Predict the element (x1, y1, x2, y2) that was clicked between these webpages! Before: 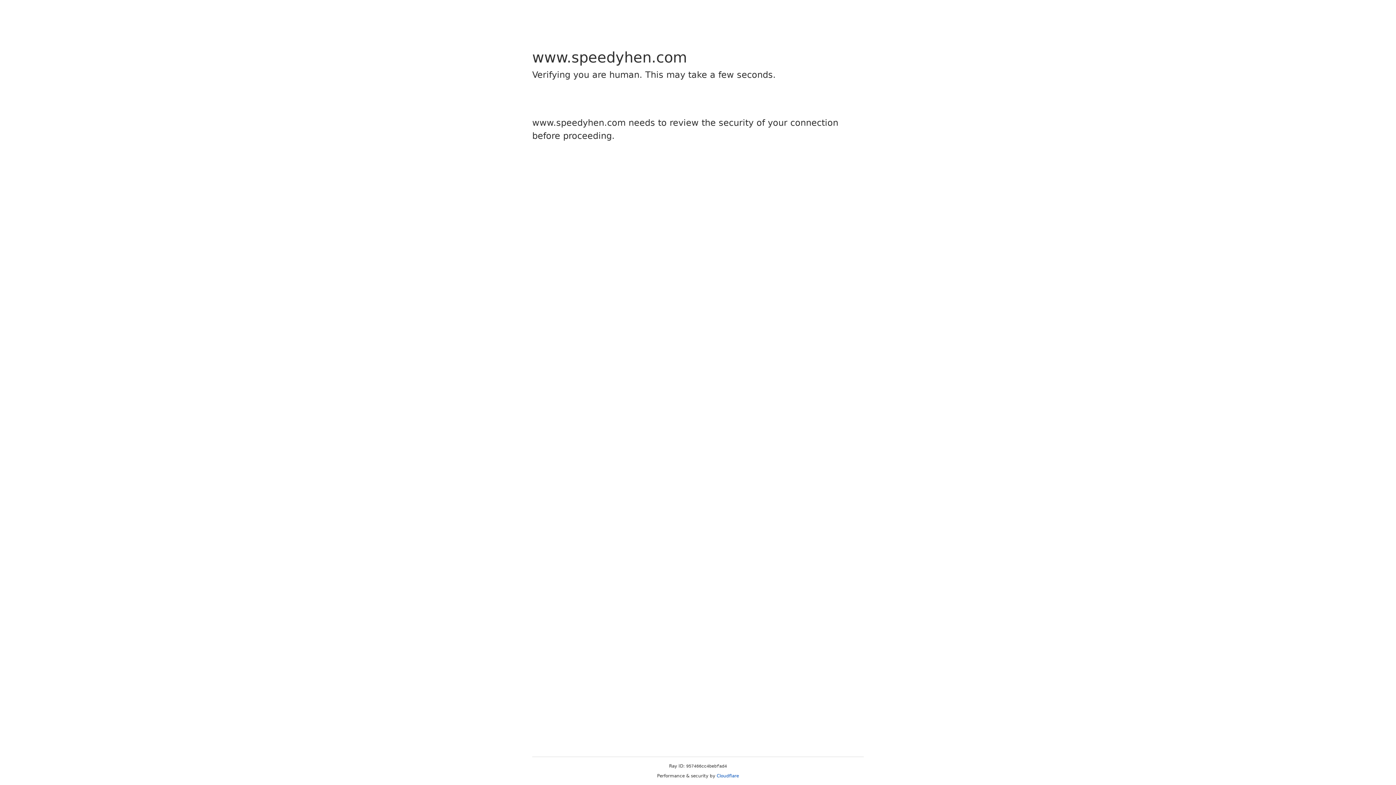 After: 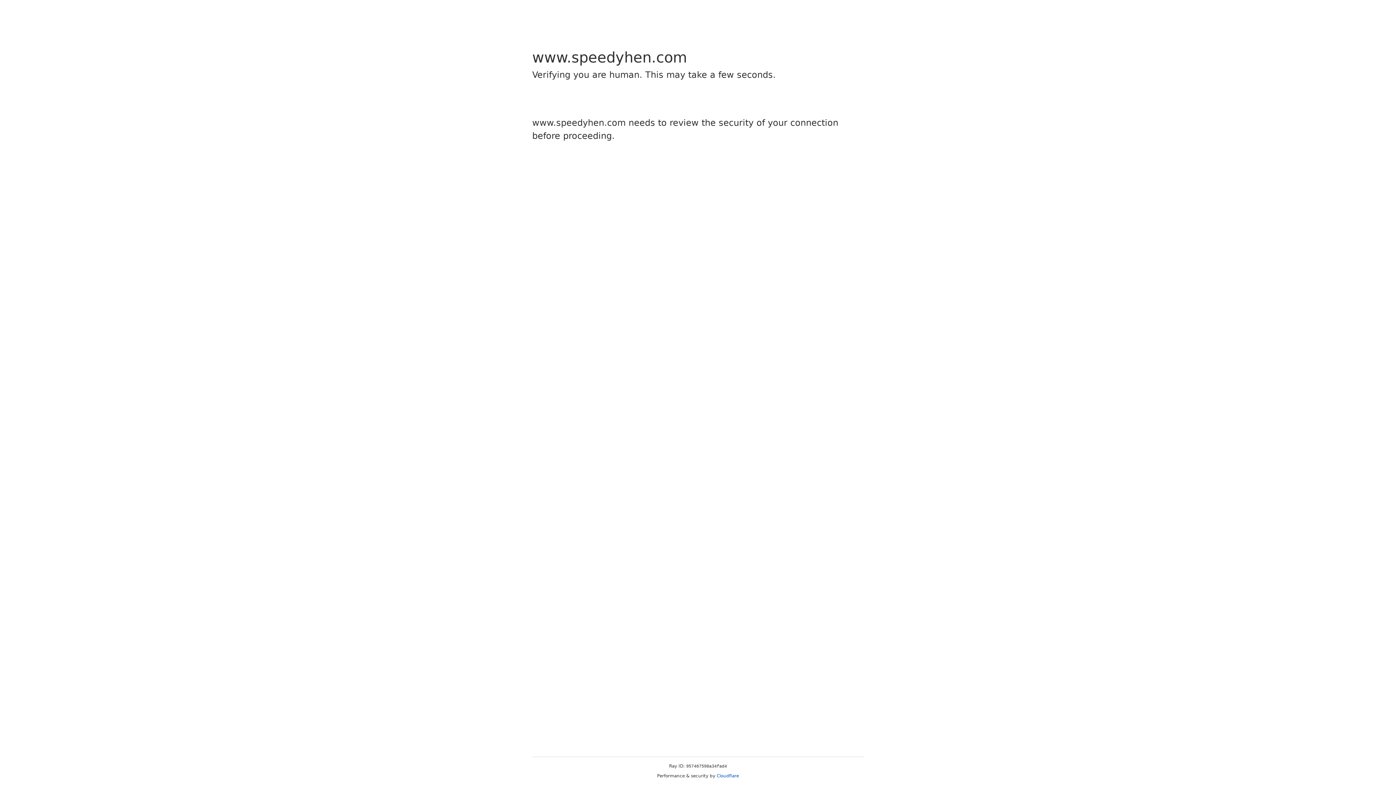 Action: label: Cloudflare bbox: (716, 773, 739, 778)